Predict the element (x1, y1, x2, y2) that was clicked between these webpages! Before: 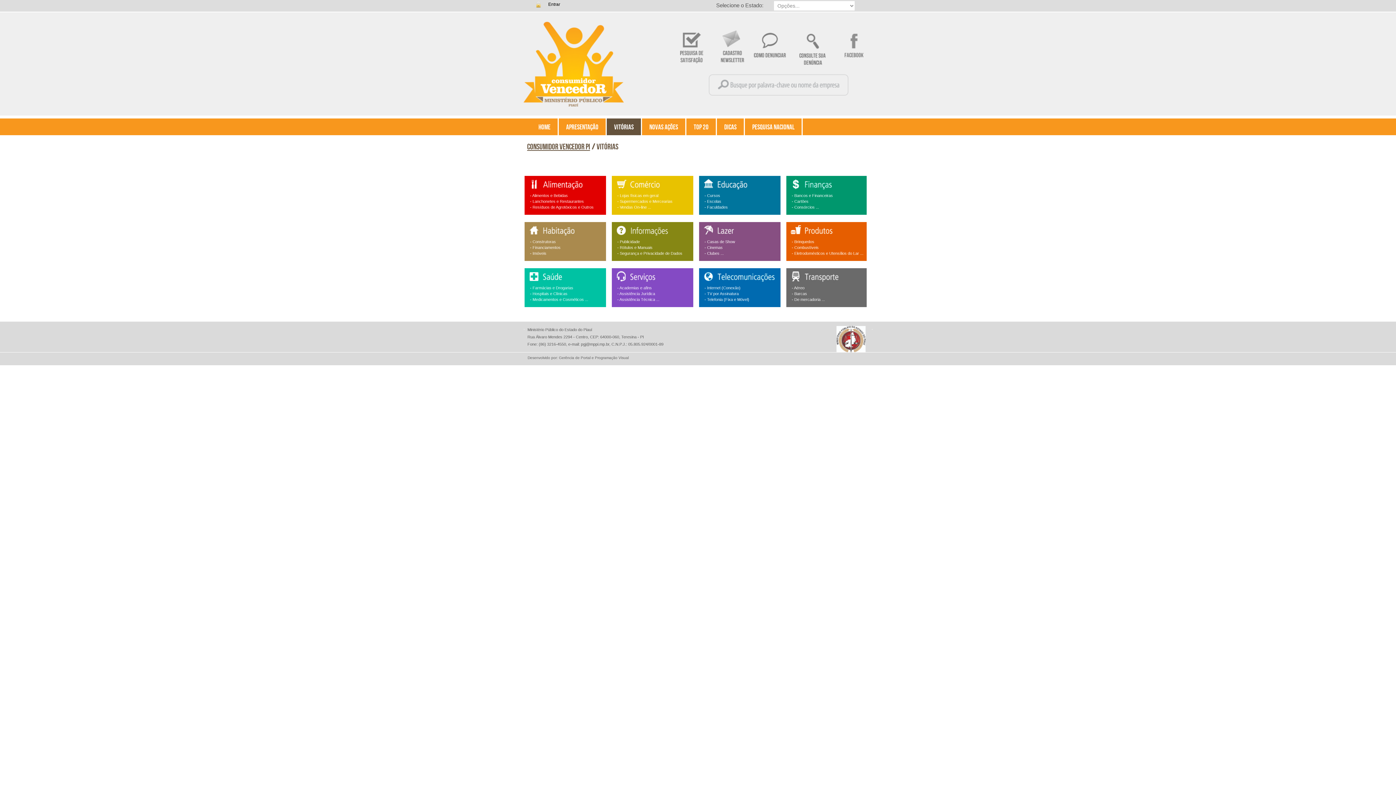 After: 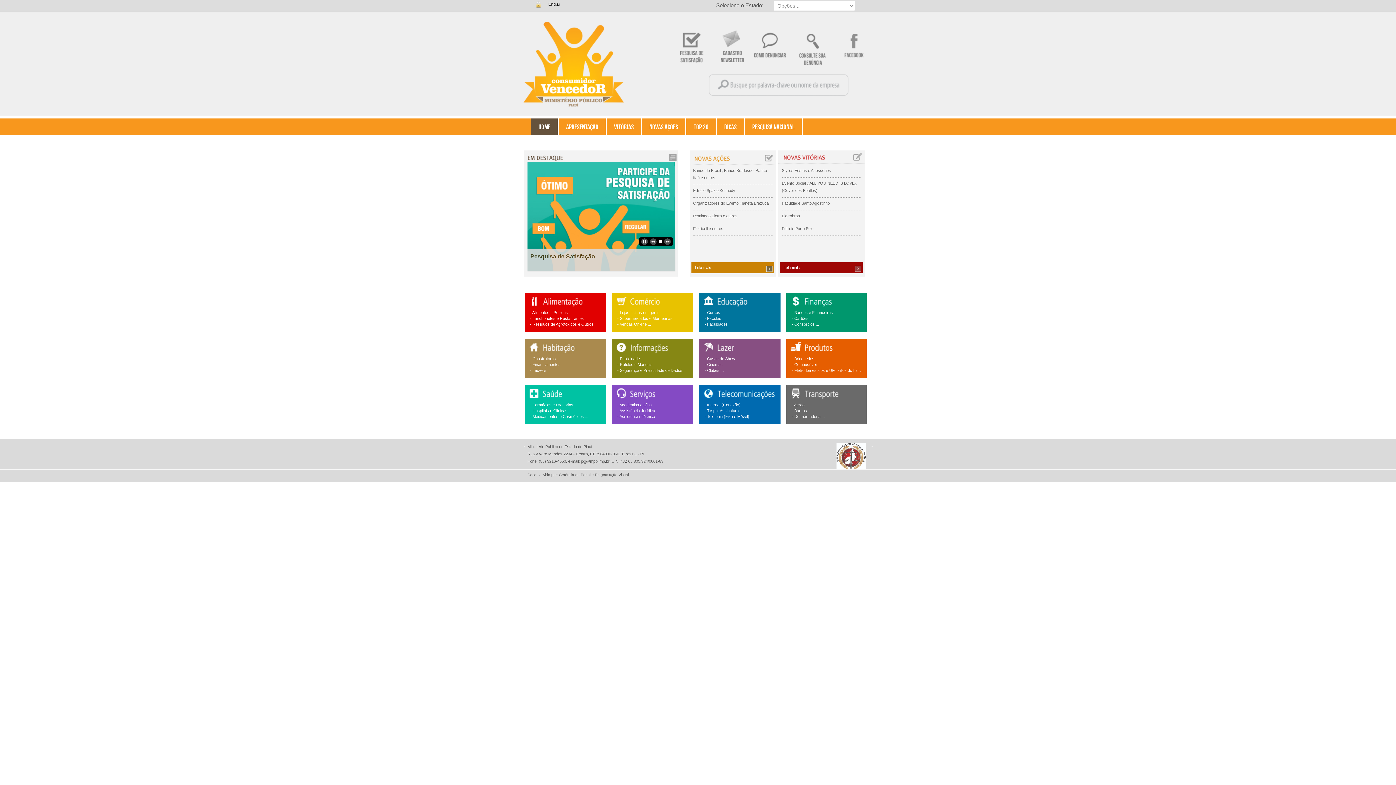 Action: label: HOME bbox: (531, 118, 557, 133)